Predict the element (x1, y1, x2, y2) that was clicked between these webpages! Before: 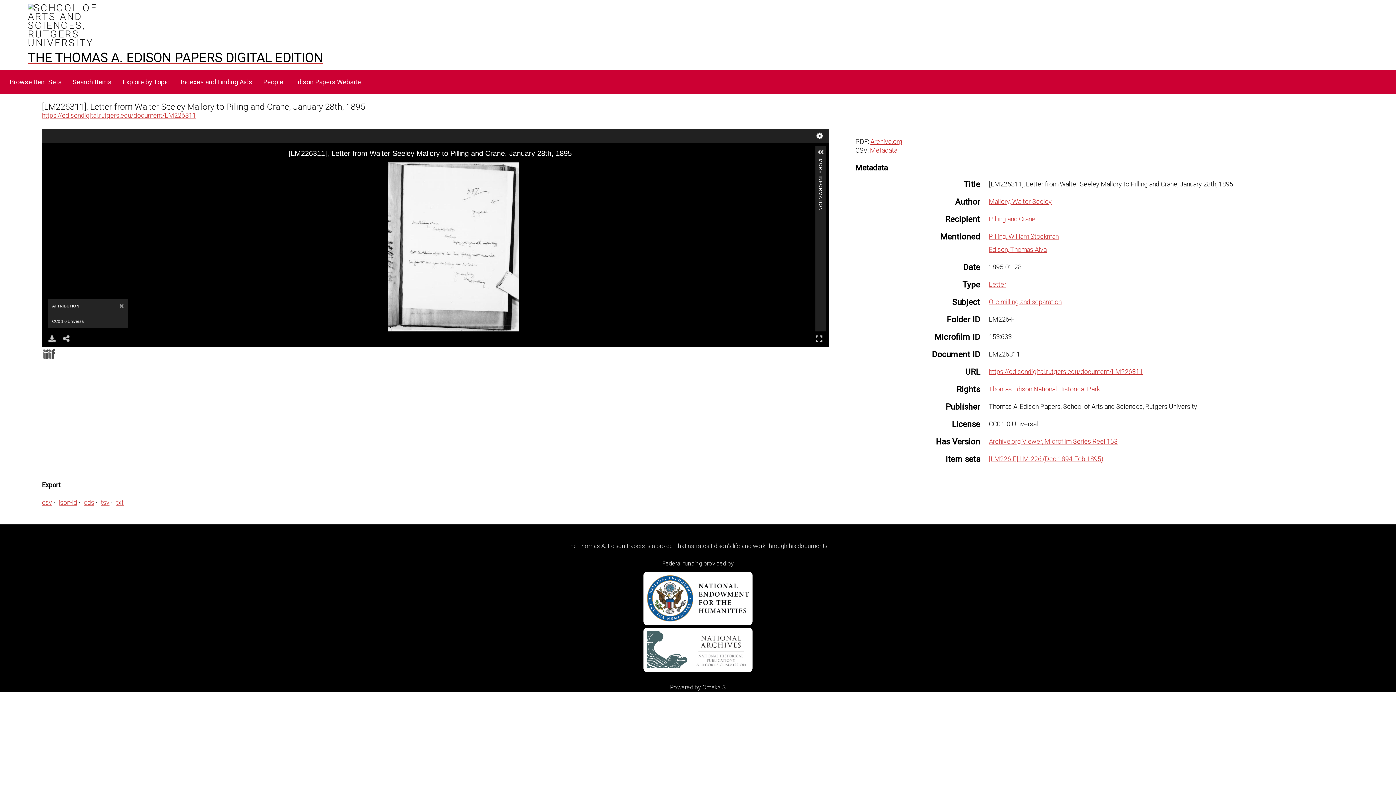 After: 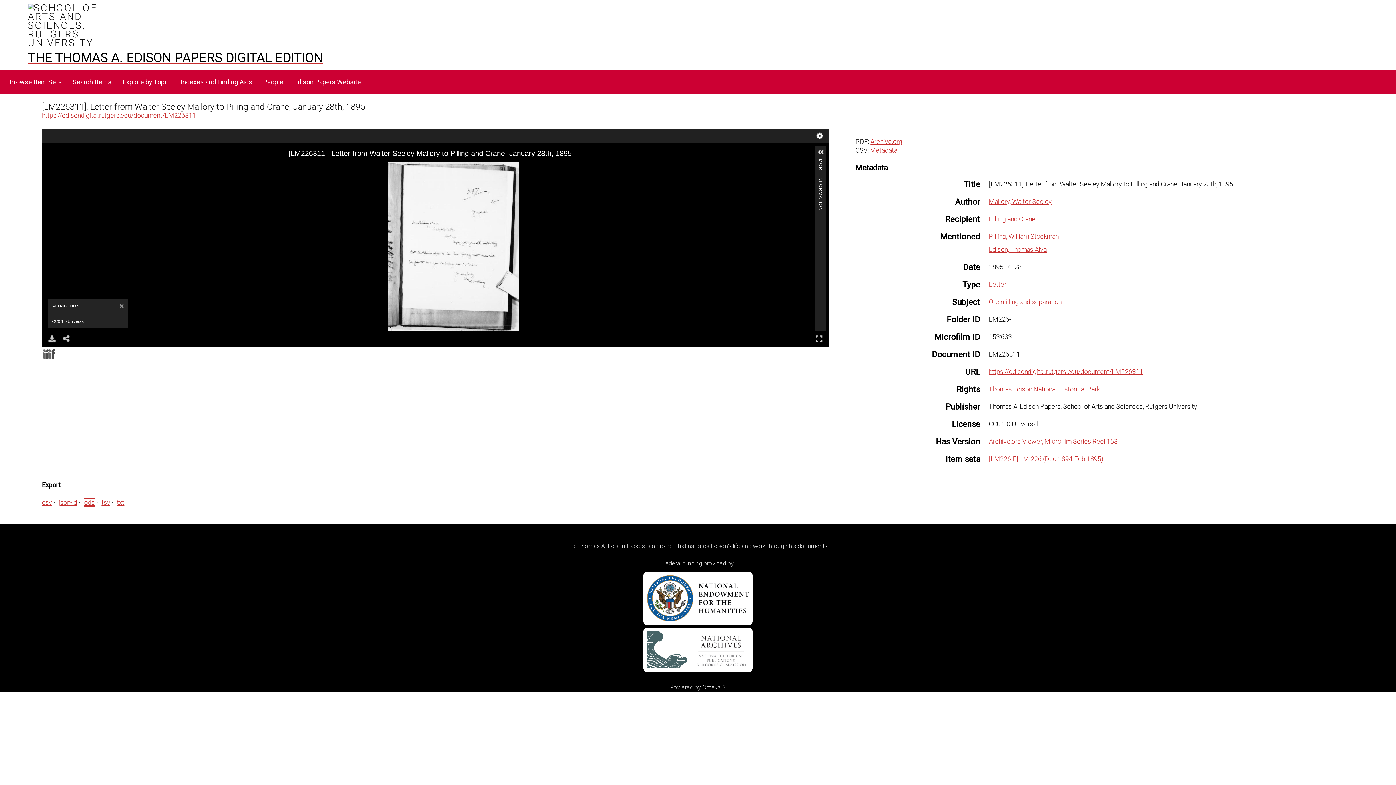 Action: label: ods bbox: (83, 498, 94, 506)